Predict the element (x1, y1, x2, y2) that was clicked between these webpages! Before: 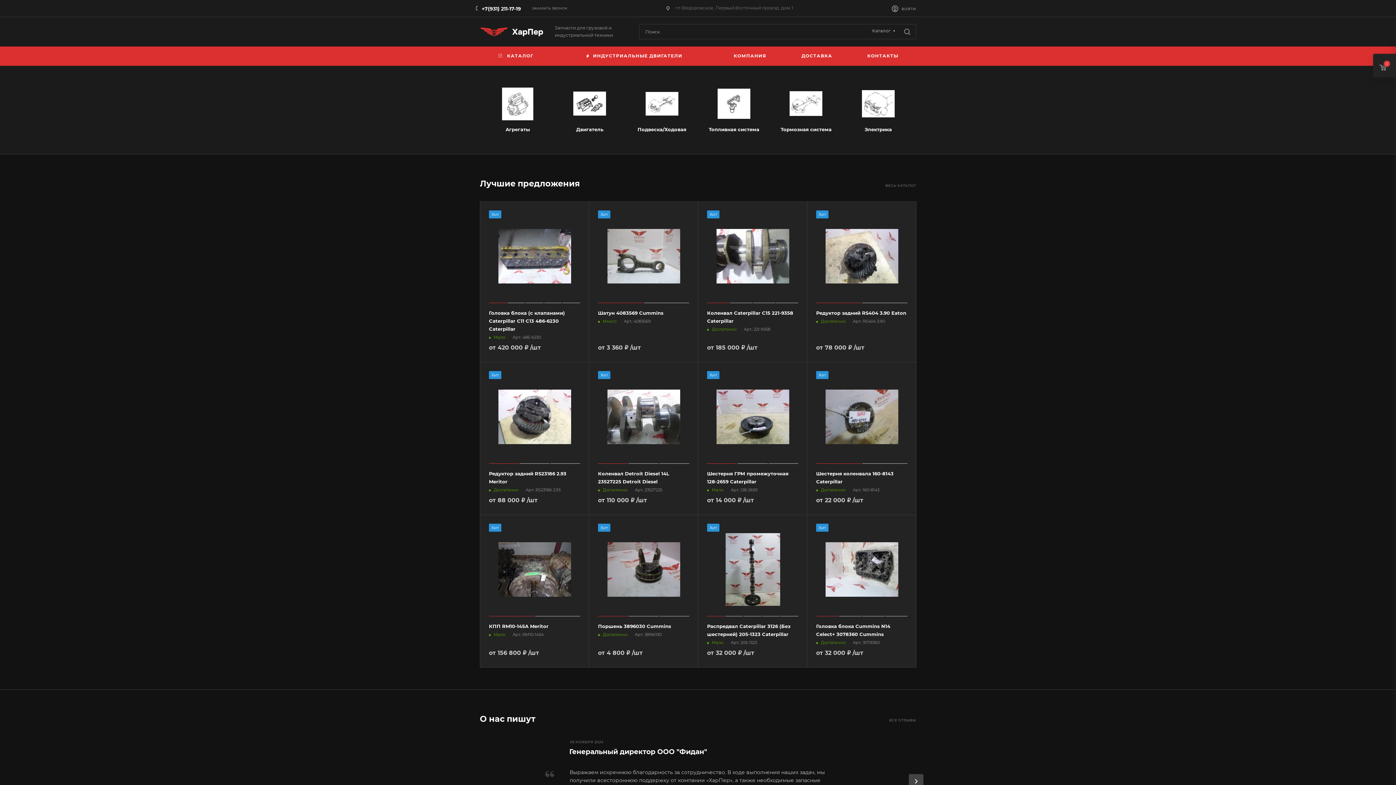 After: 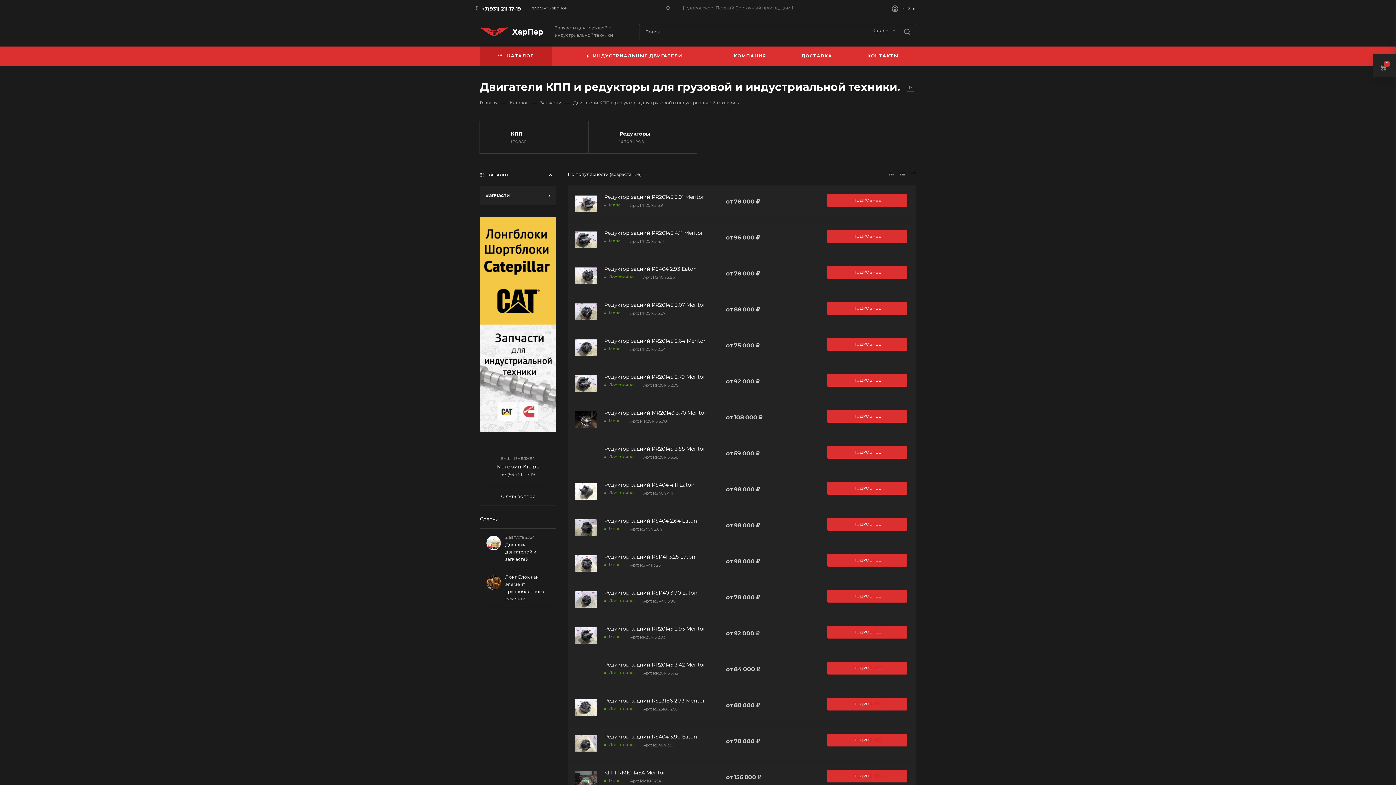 Action: bbox: (502, 100, 533, 106)